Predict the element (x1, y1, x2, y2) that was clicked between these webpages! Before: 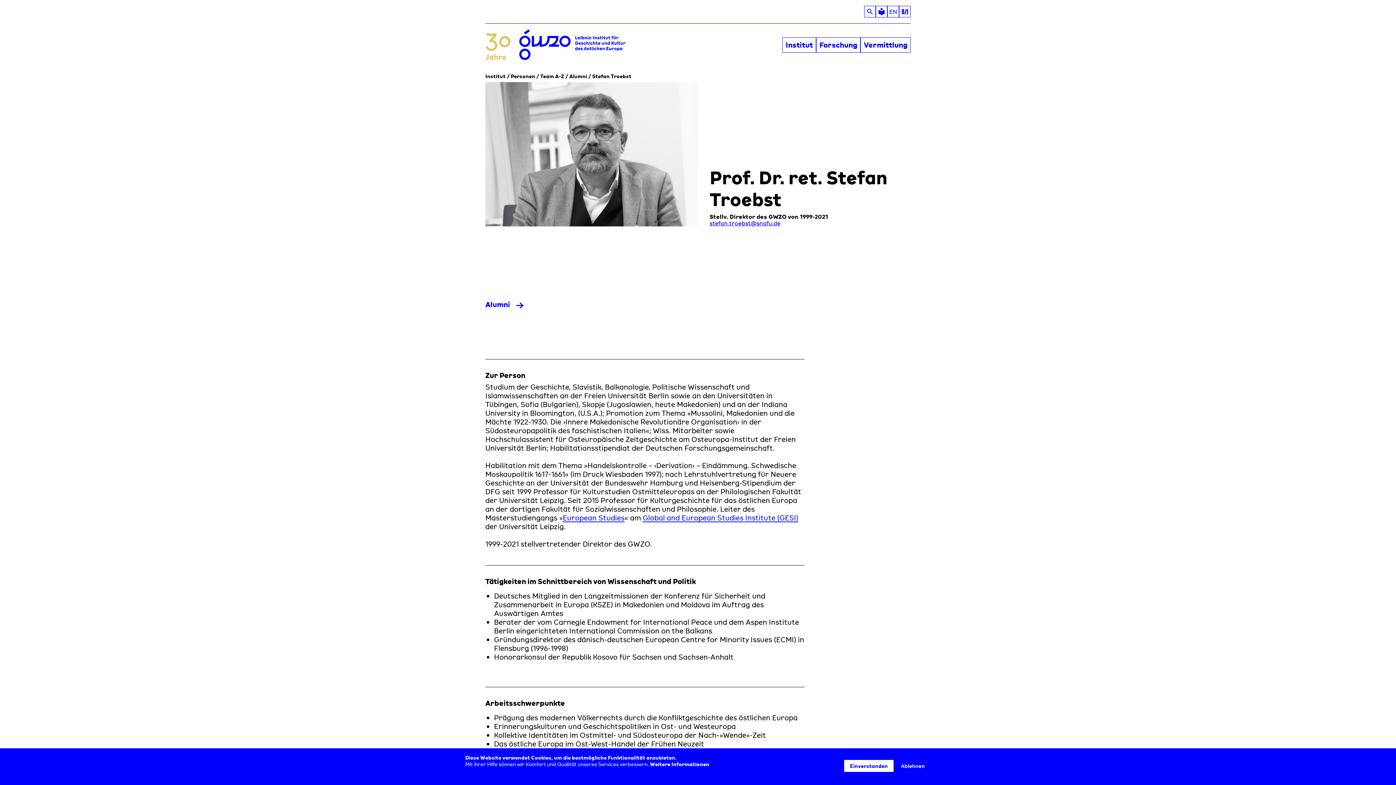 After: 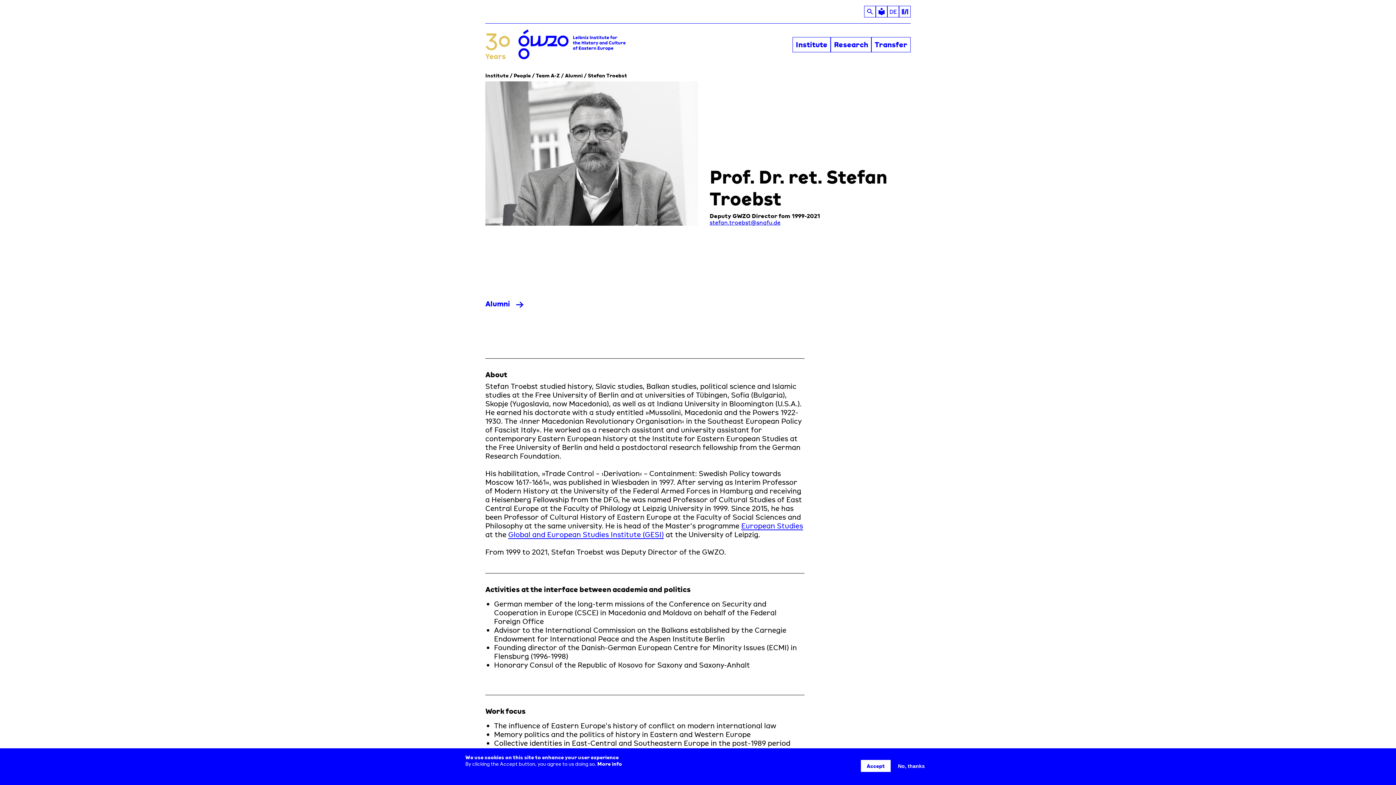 Action: label: Switch to EN bbox: (887, 5, 899, 17)